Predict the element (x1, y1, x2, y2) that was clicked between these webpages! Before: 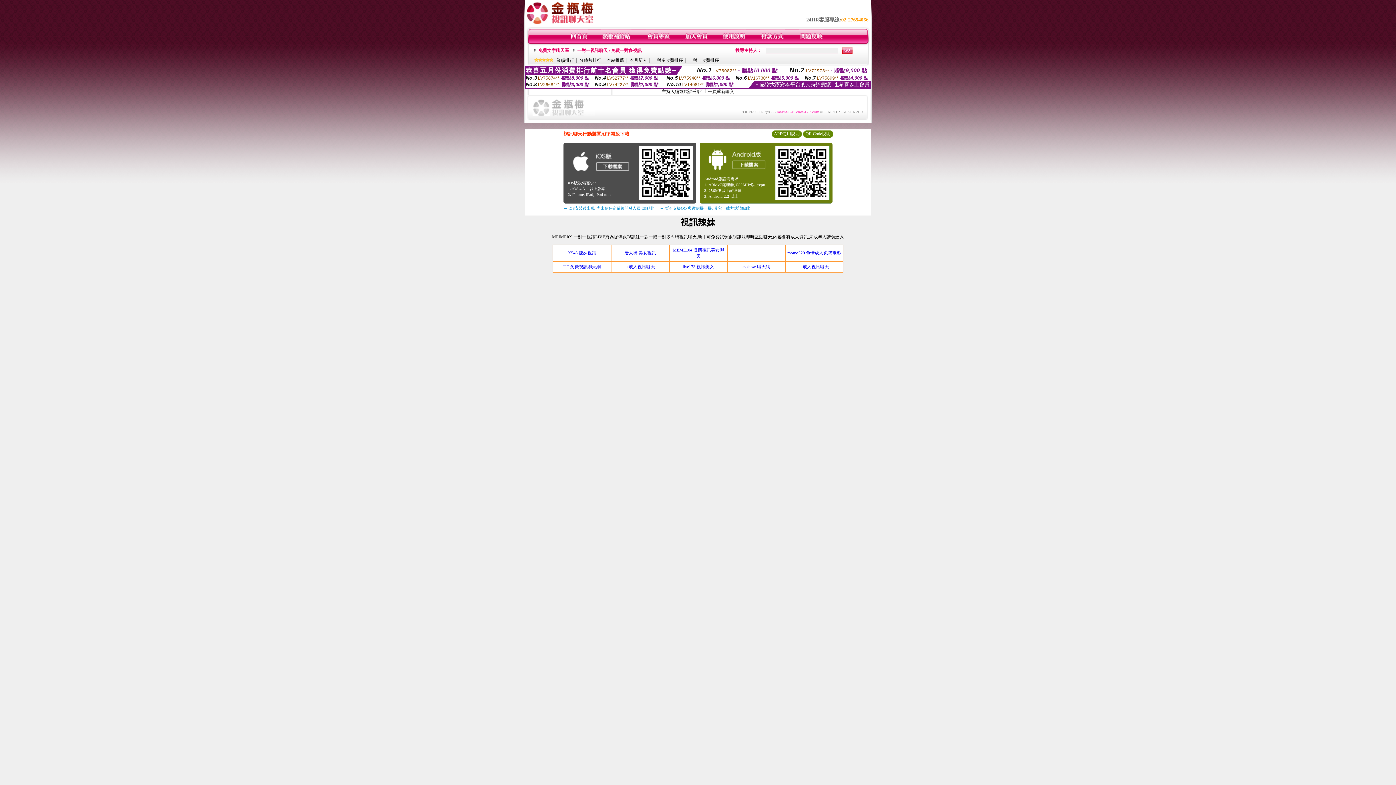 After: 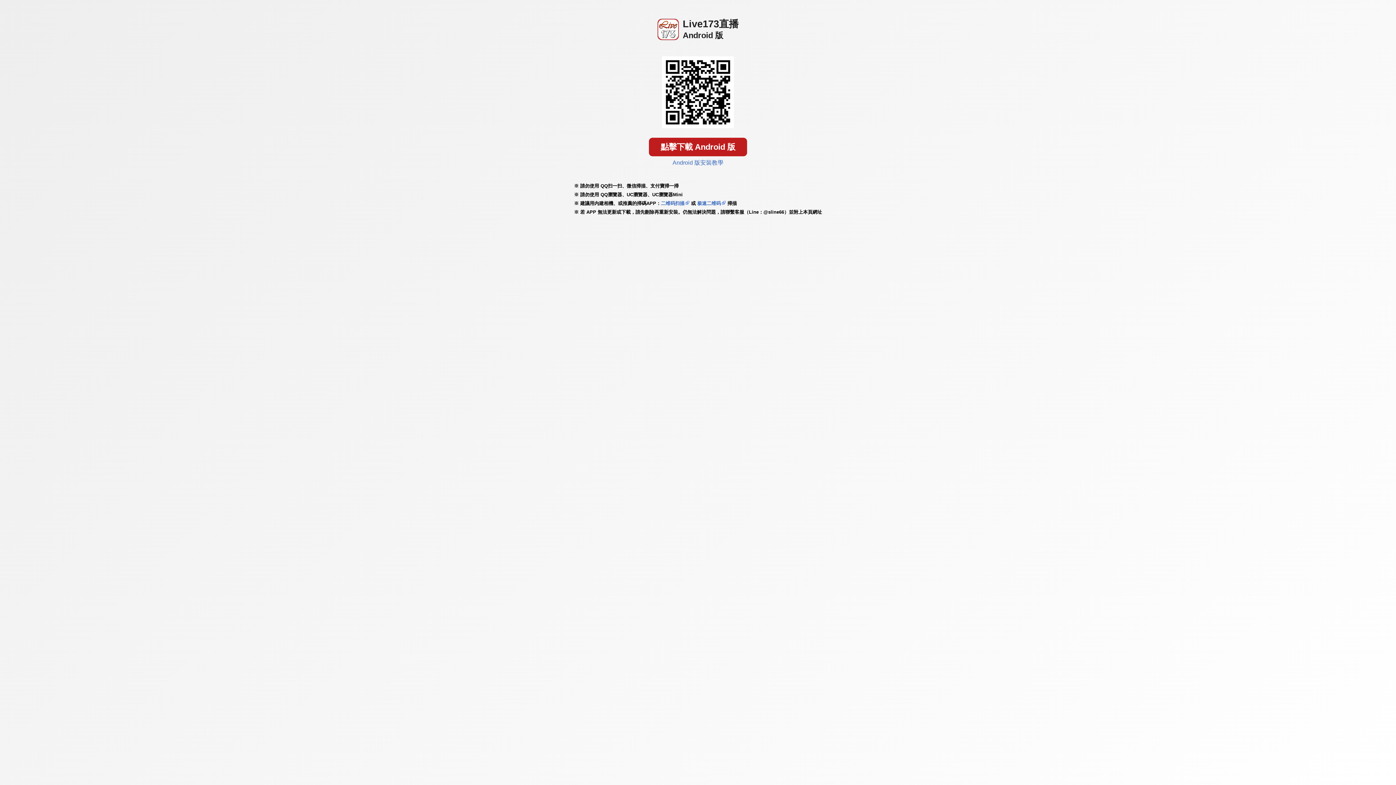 Action: bbox: (569, 170, 631, 176)